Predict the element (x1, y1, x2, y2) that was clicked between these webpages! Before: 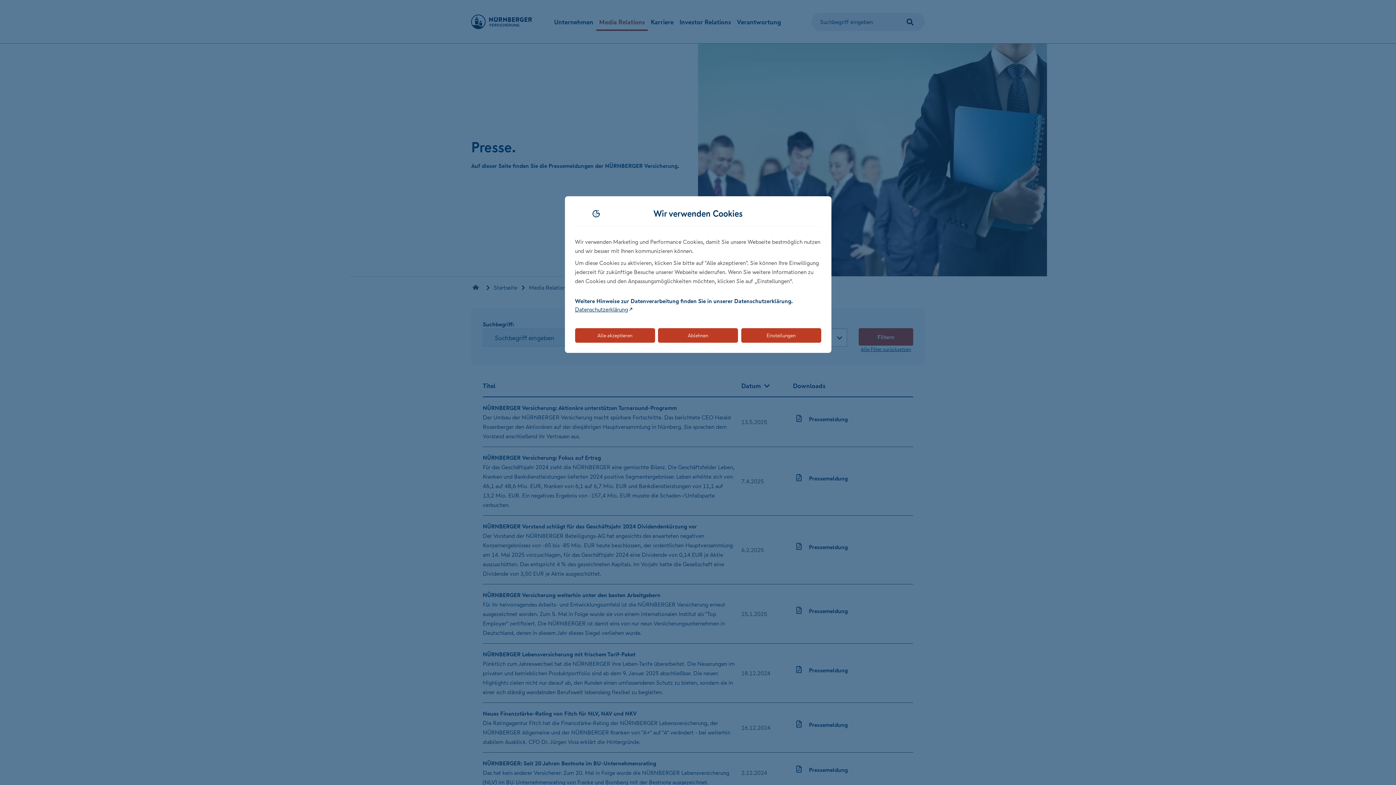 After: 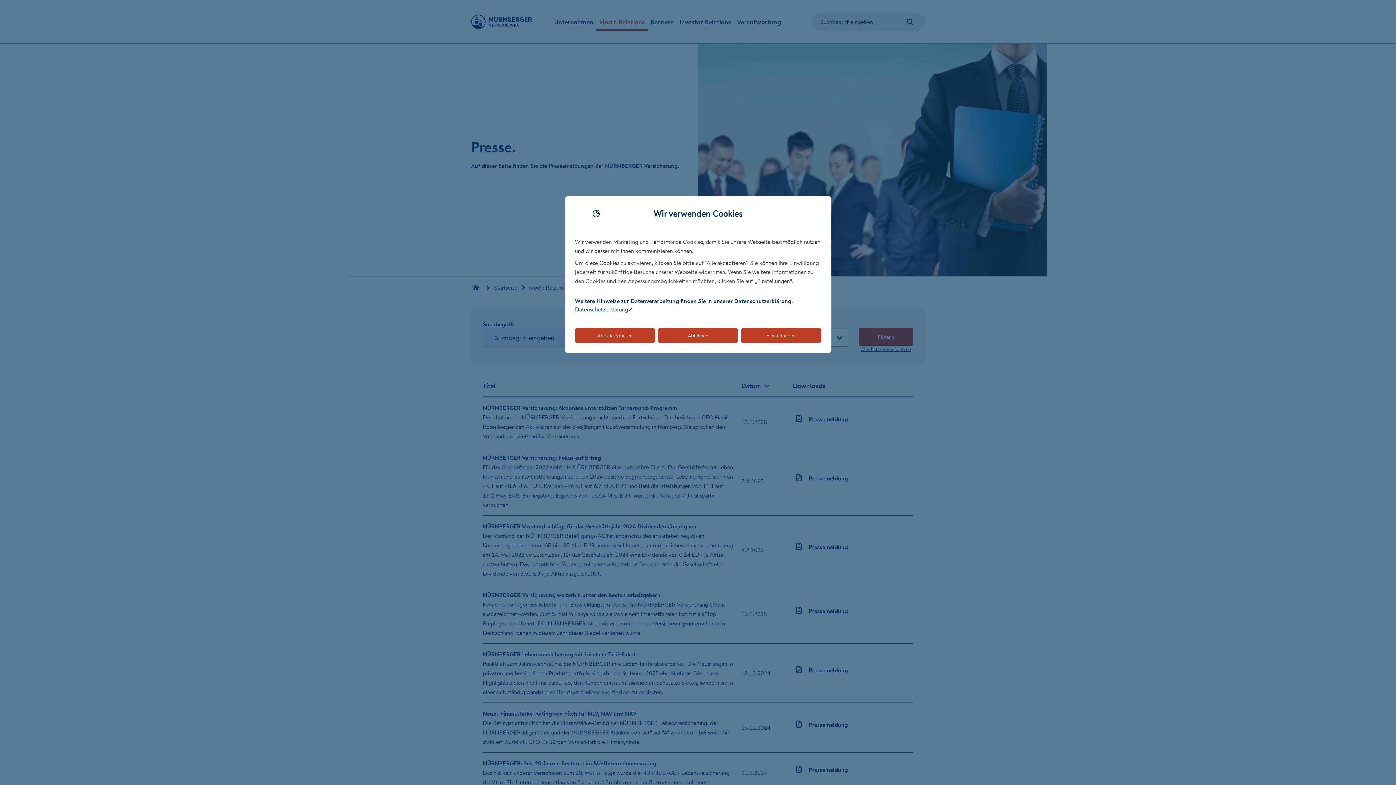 Action: bbox: (575, 305, 628, 313) label: Link zur Datenschutzerklärung (öffnet in neuem Tab)